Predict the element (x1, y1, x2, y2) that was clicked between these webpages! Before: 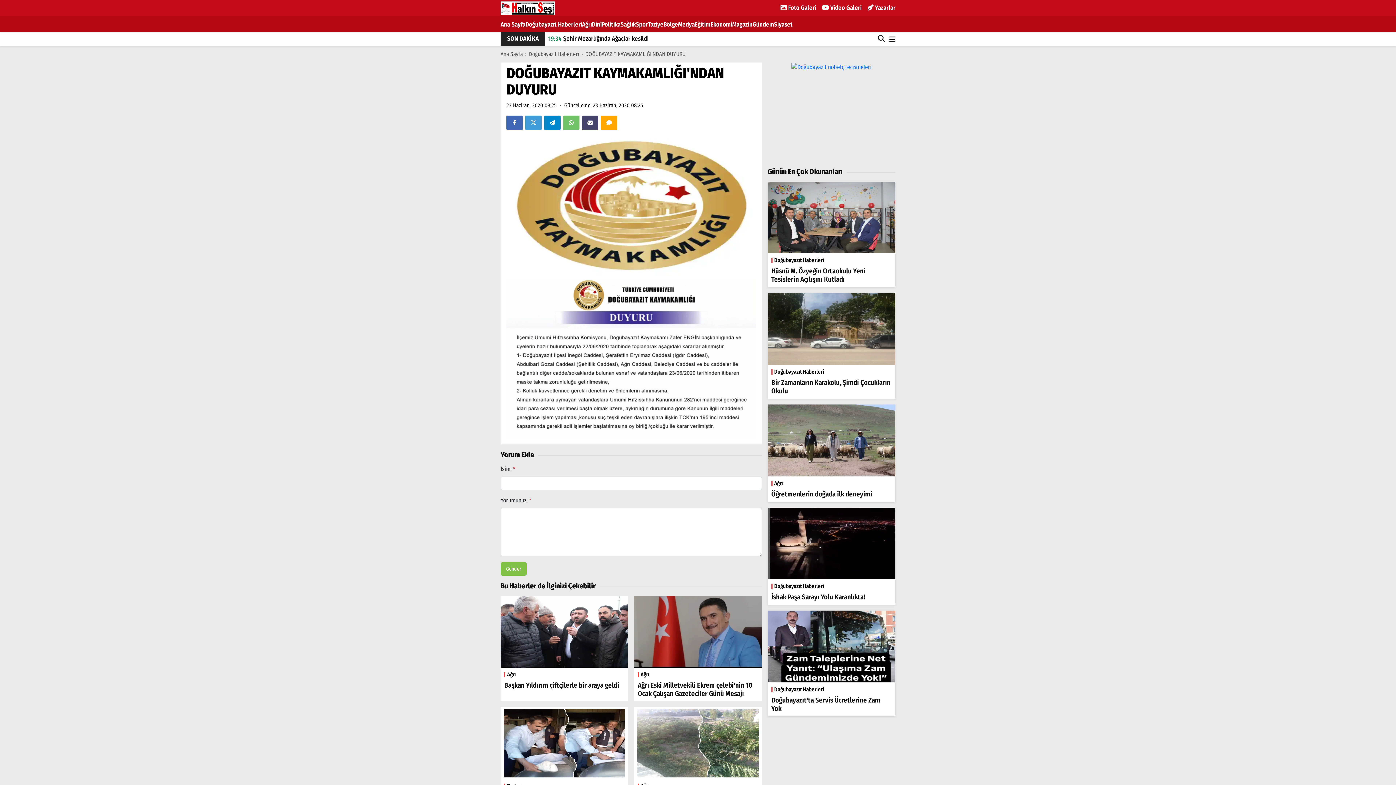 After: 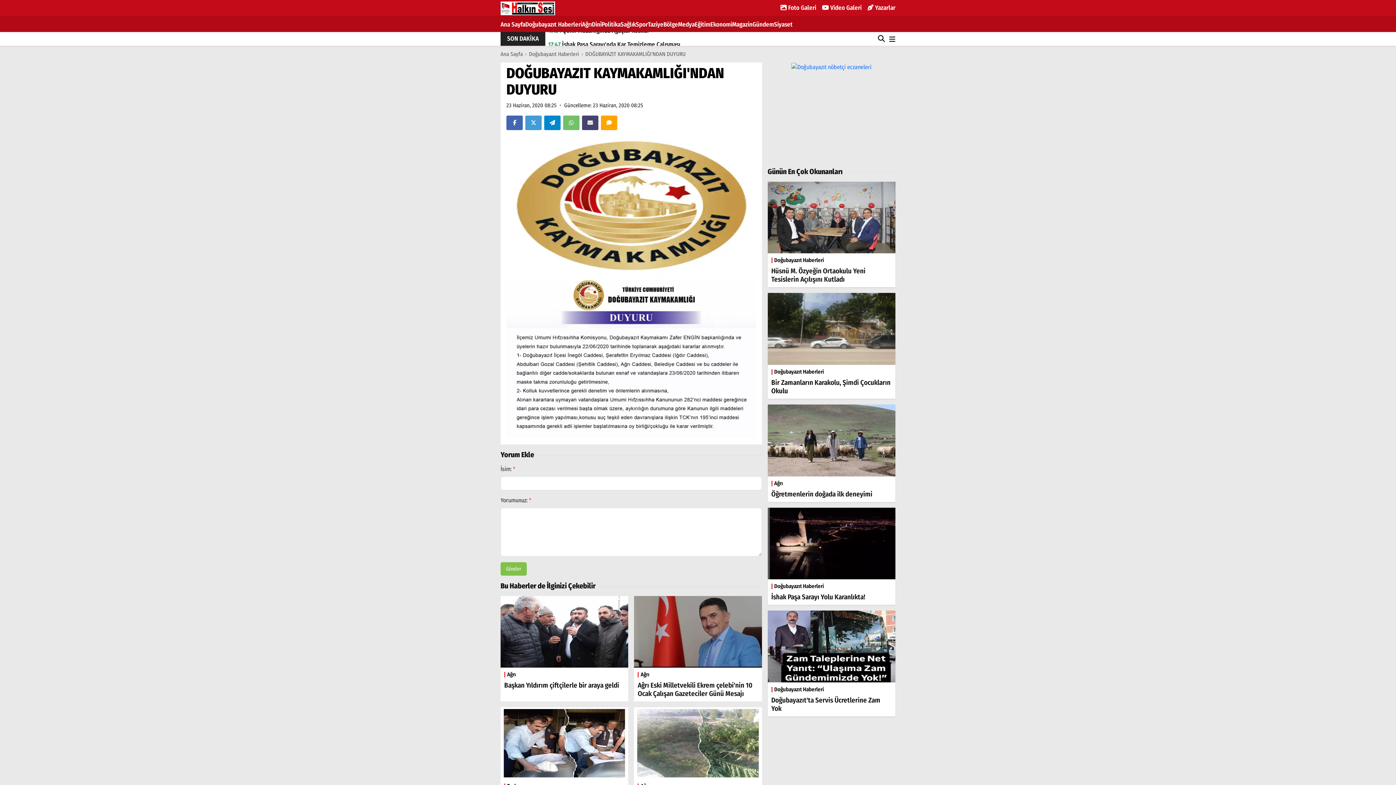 Action: bbox: (563, 115, 579, 130) label: WhatsApp